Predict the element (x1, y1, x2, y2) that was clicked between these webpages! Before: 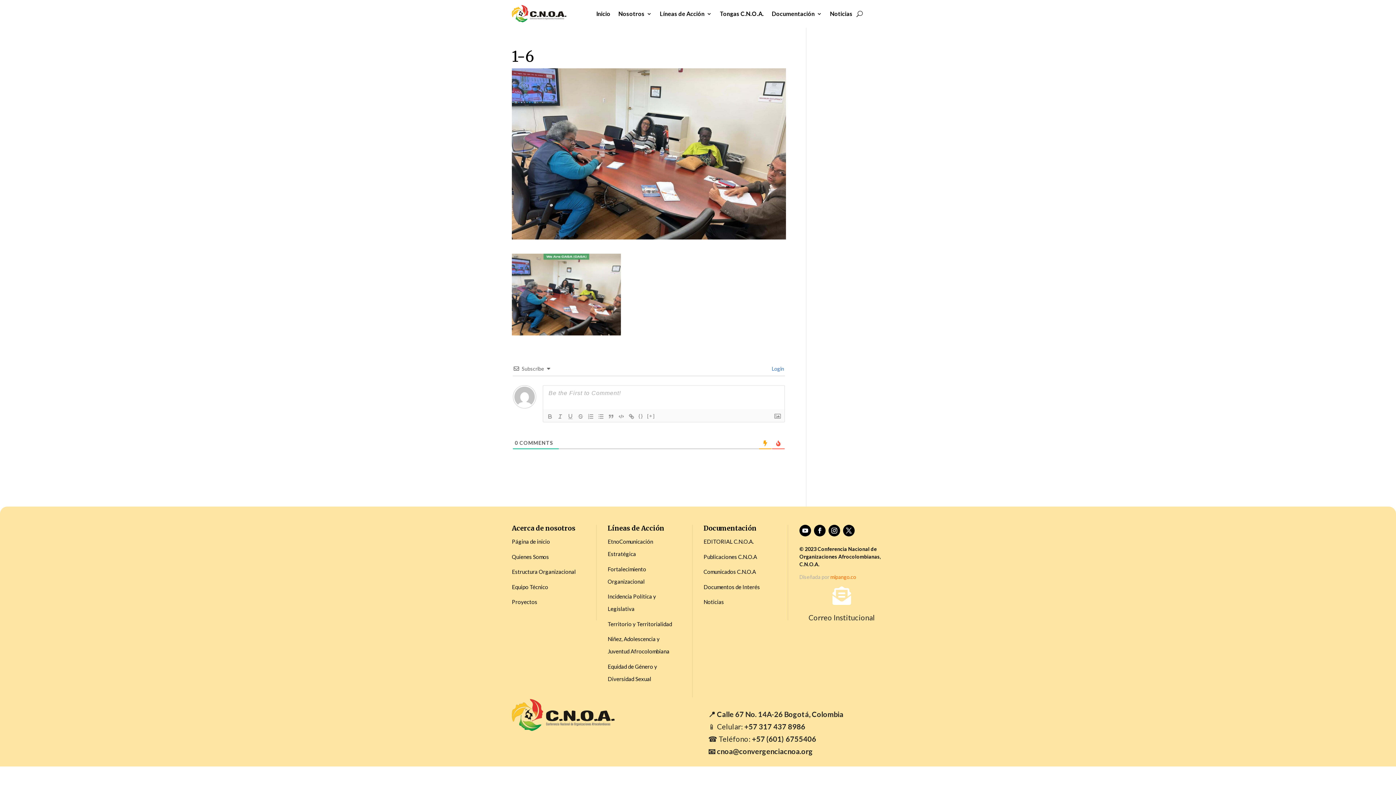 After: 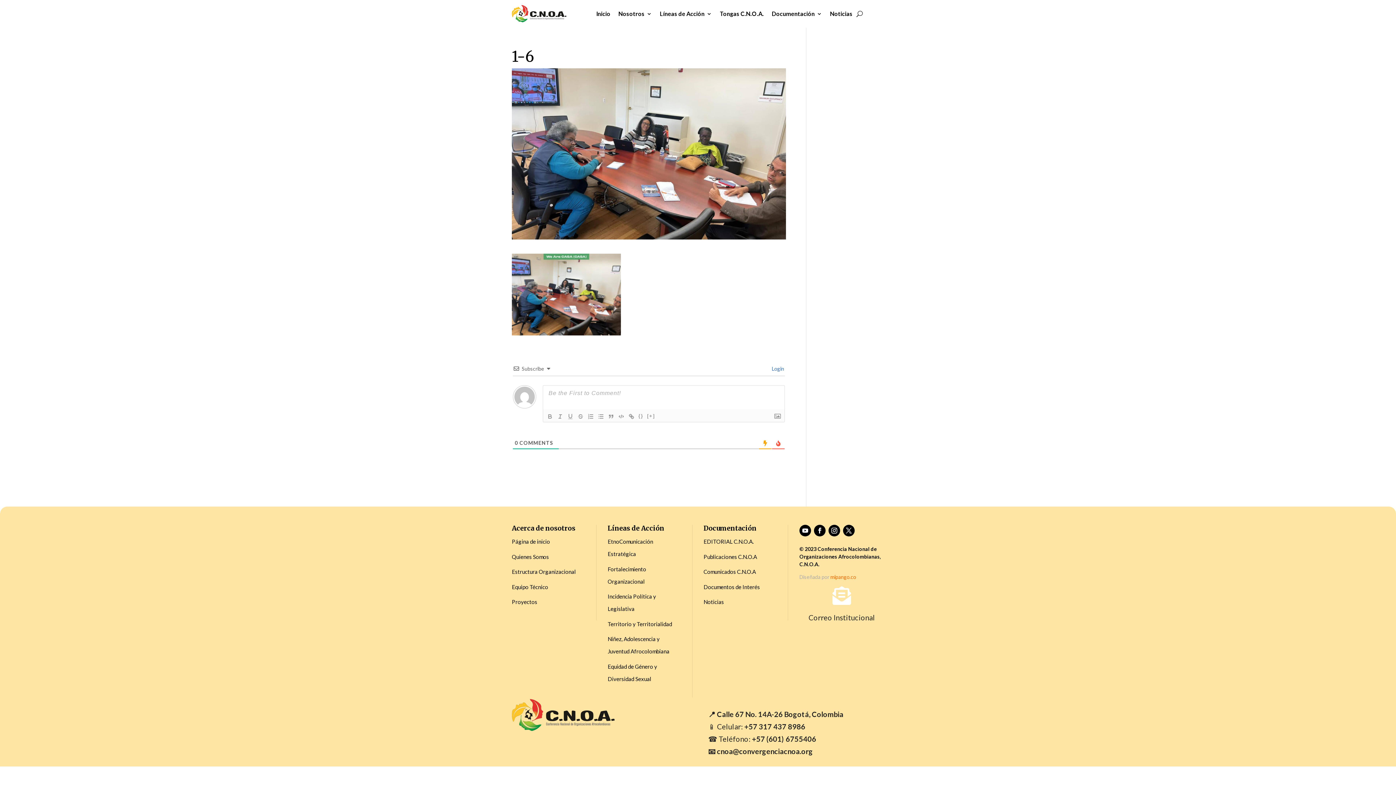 Action: bbox: (799, 525, 811, 536)